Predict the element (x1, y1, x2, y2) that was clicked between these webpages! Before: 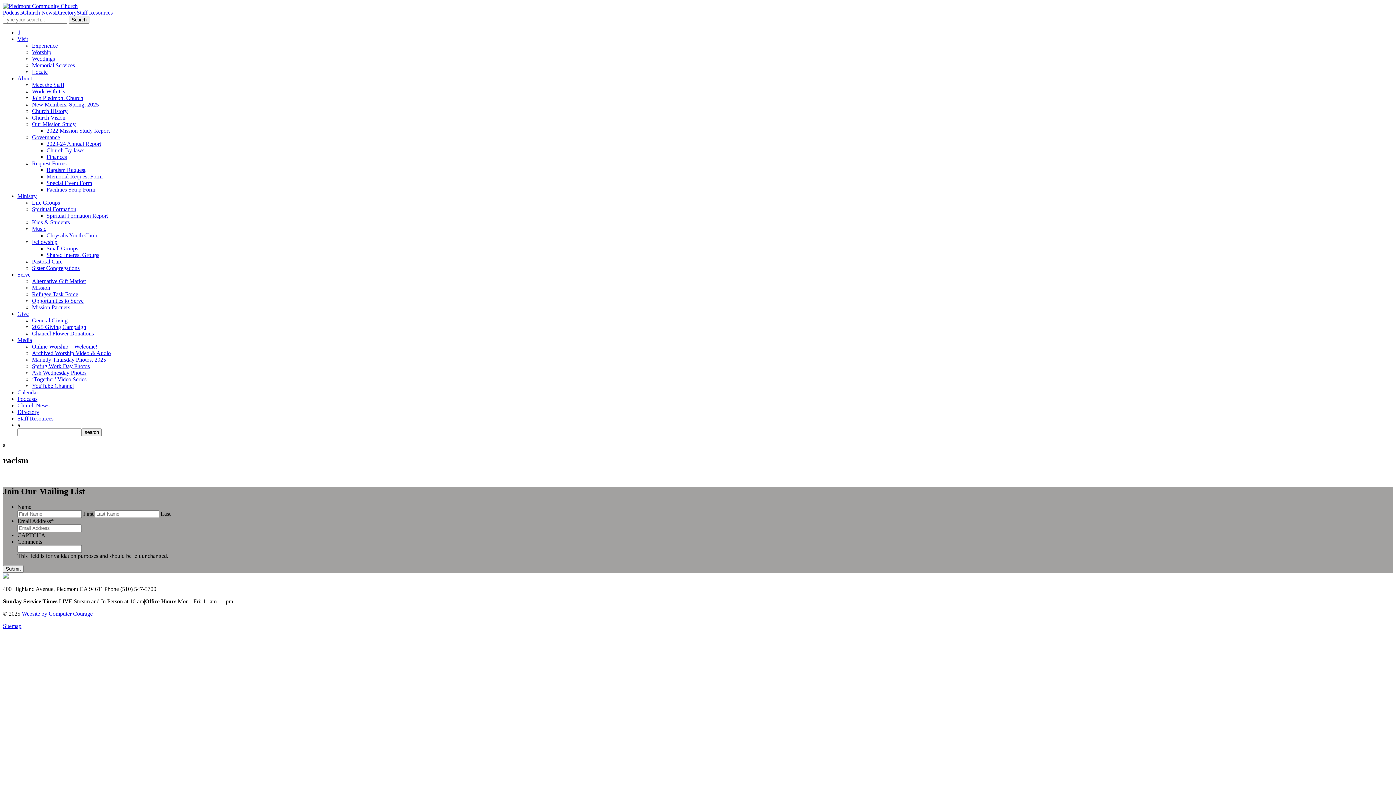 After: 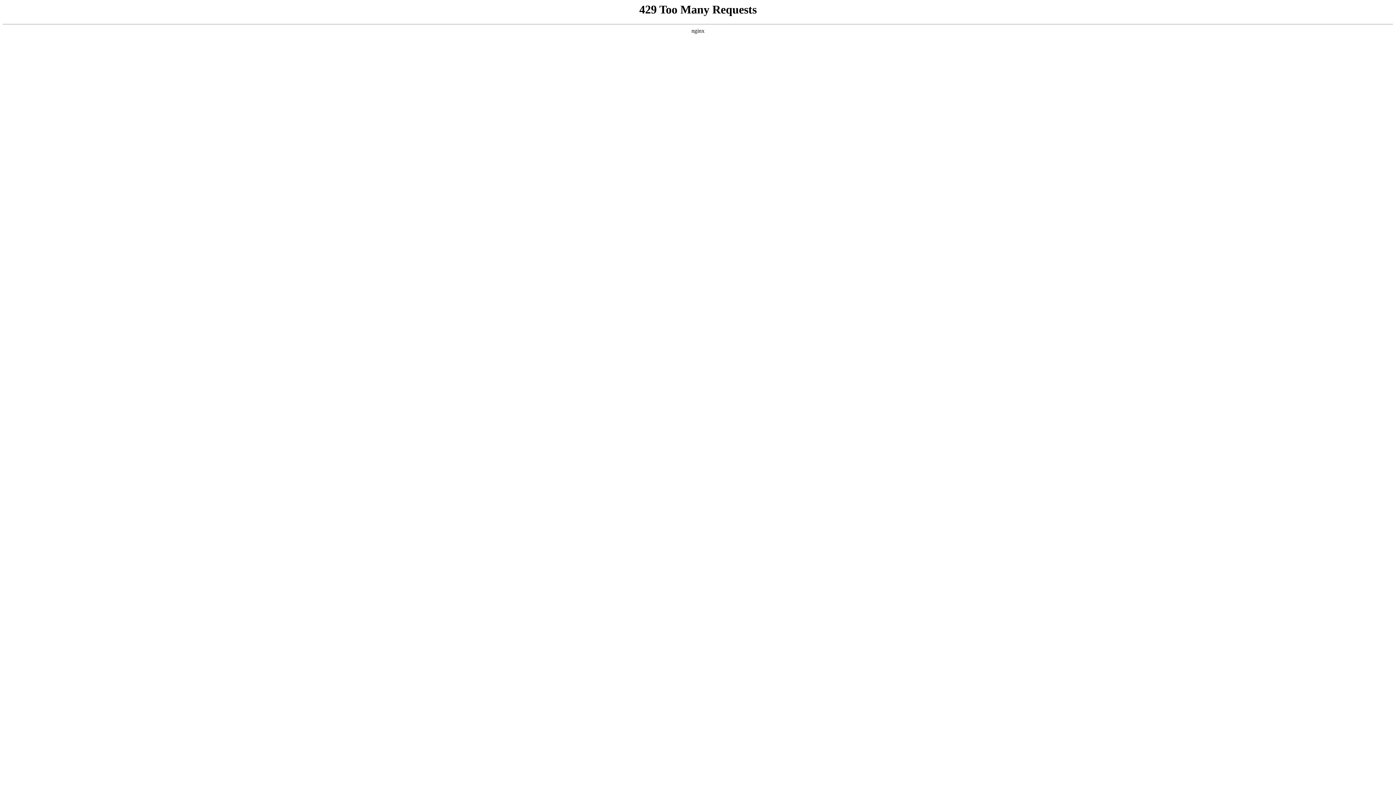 Action: label: Pastoral Care bbox: (32, 258, 62, 264)